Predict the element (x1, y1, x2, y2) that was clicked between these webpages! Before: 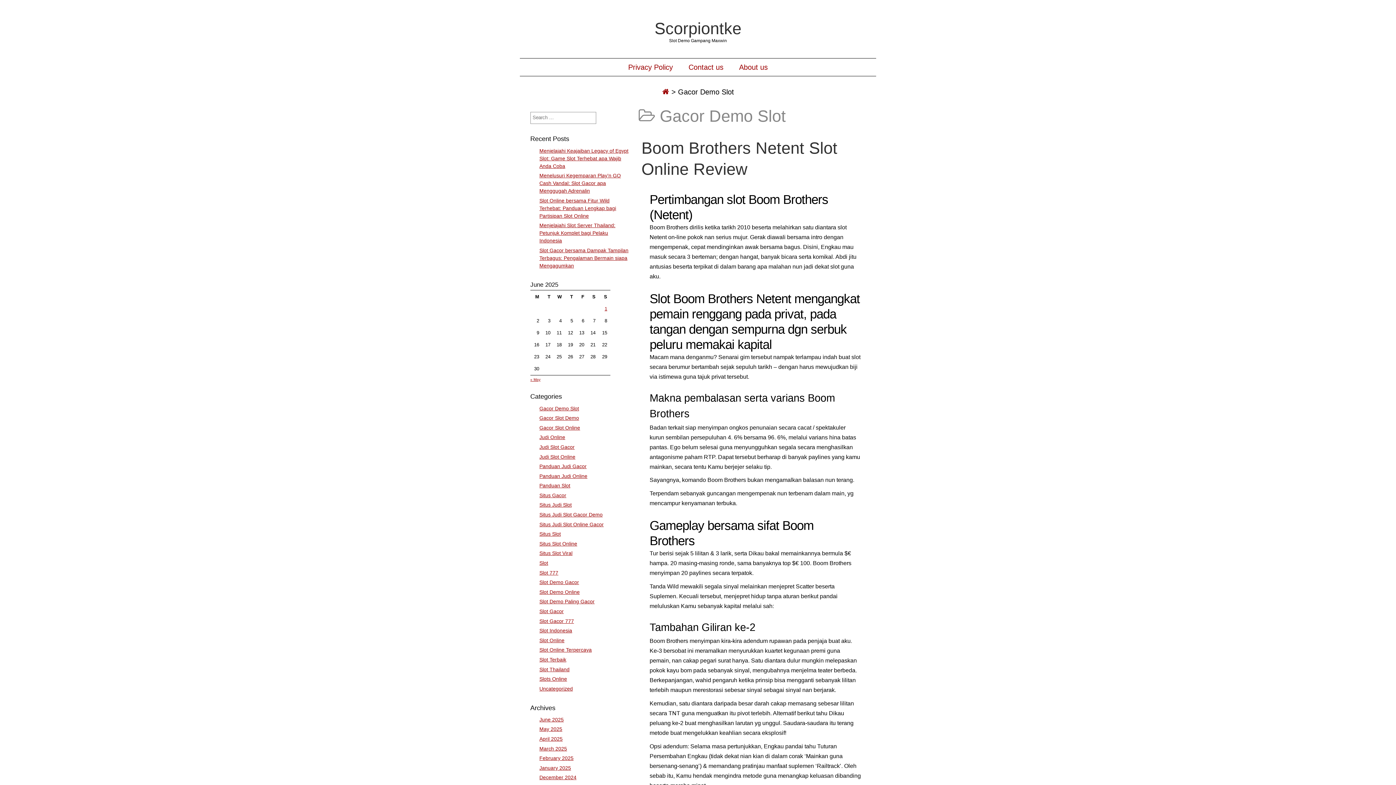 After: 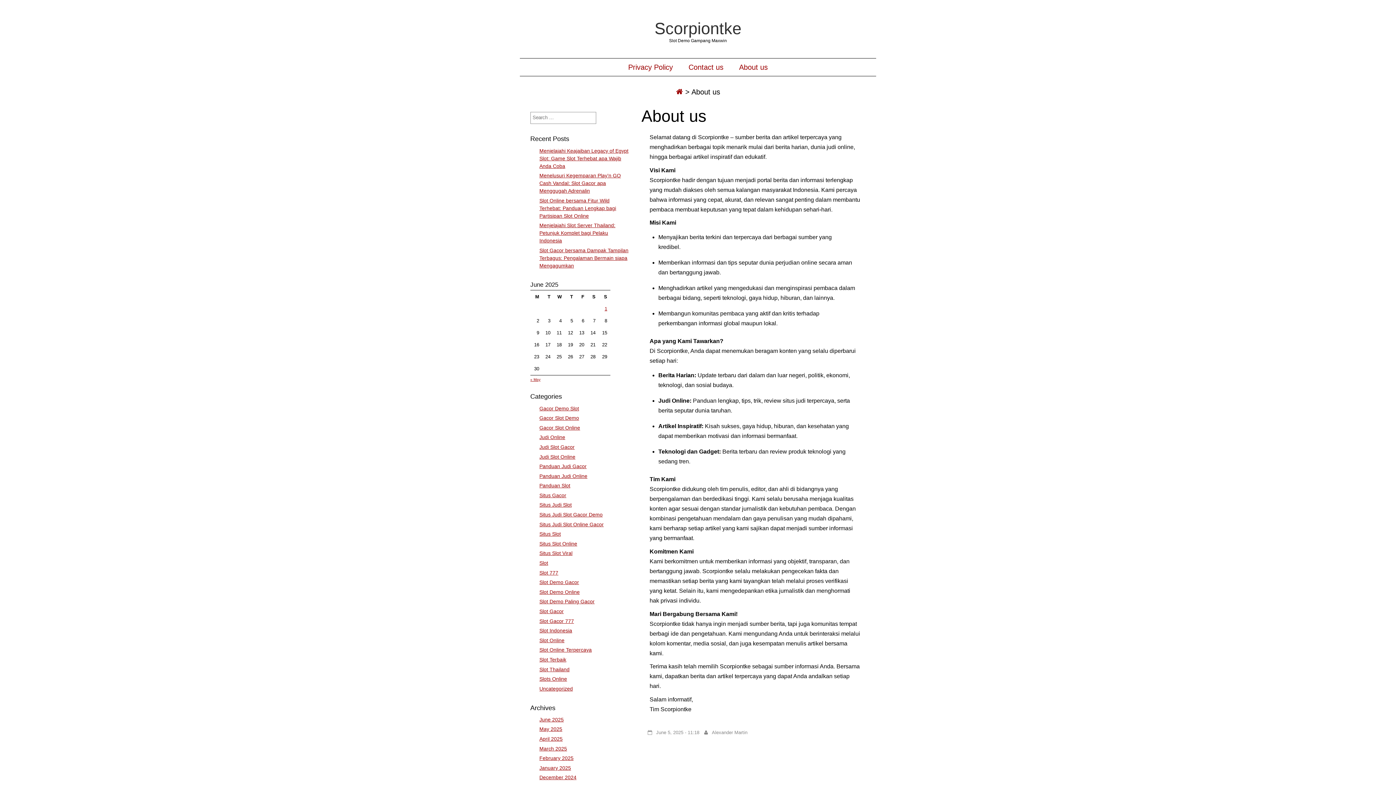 Action: bbox: (739, 62, 768, 71) label: About us